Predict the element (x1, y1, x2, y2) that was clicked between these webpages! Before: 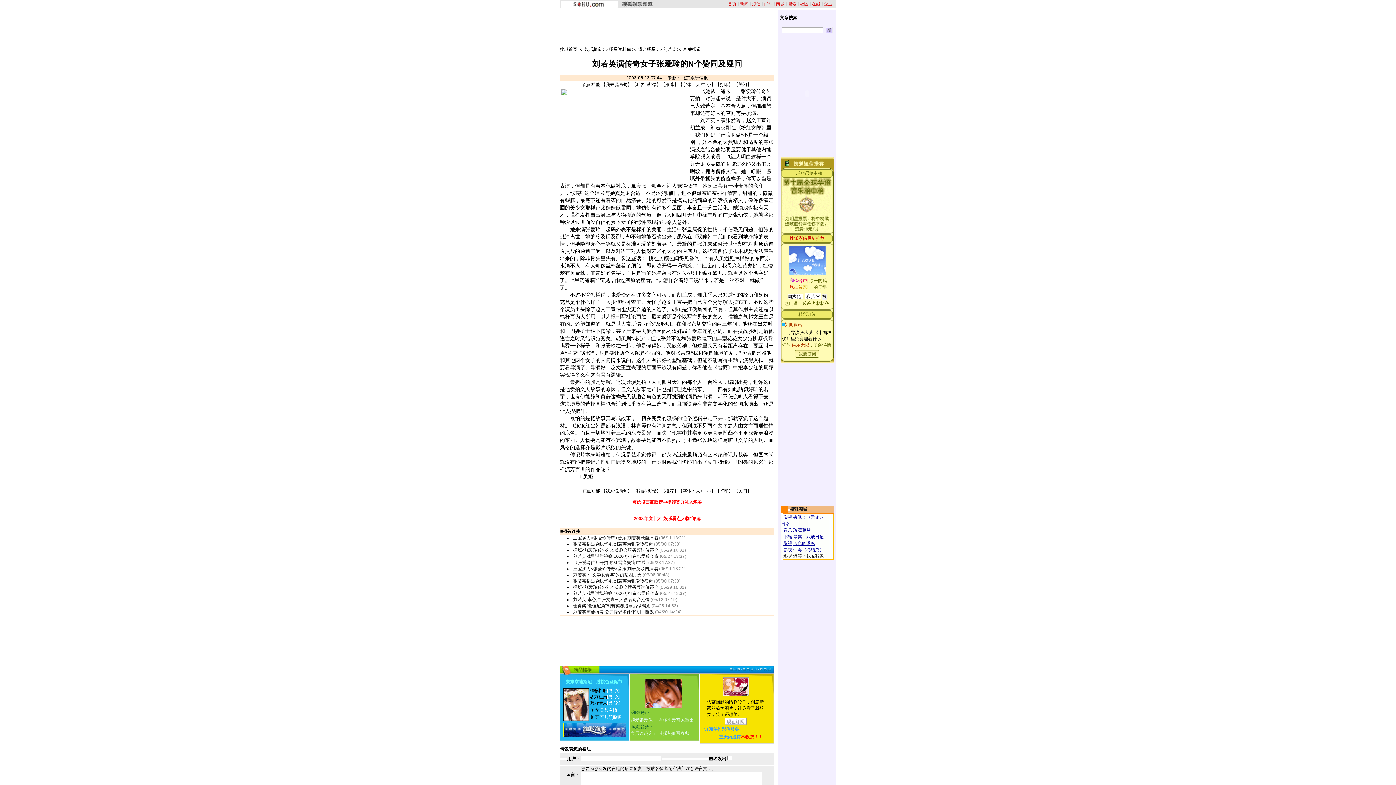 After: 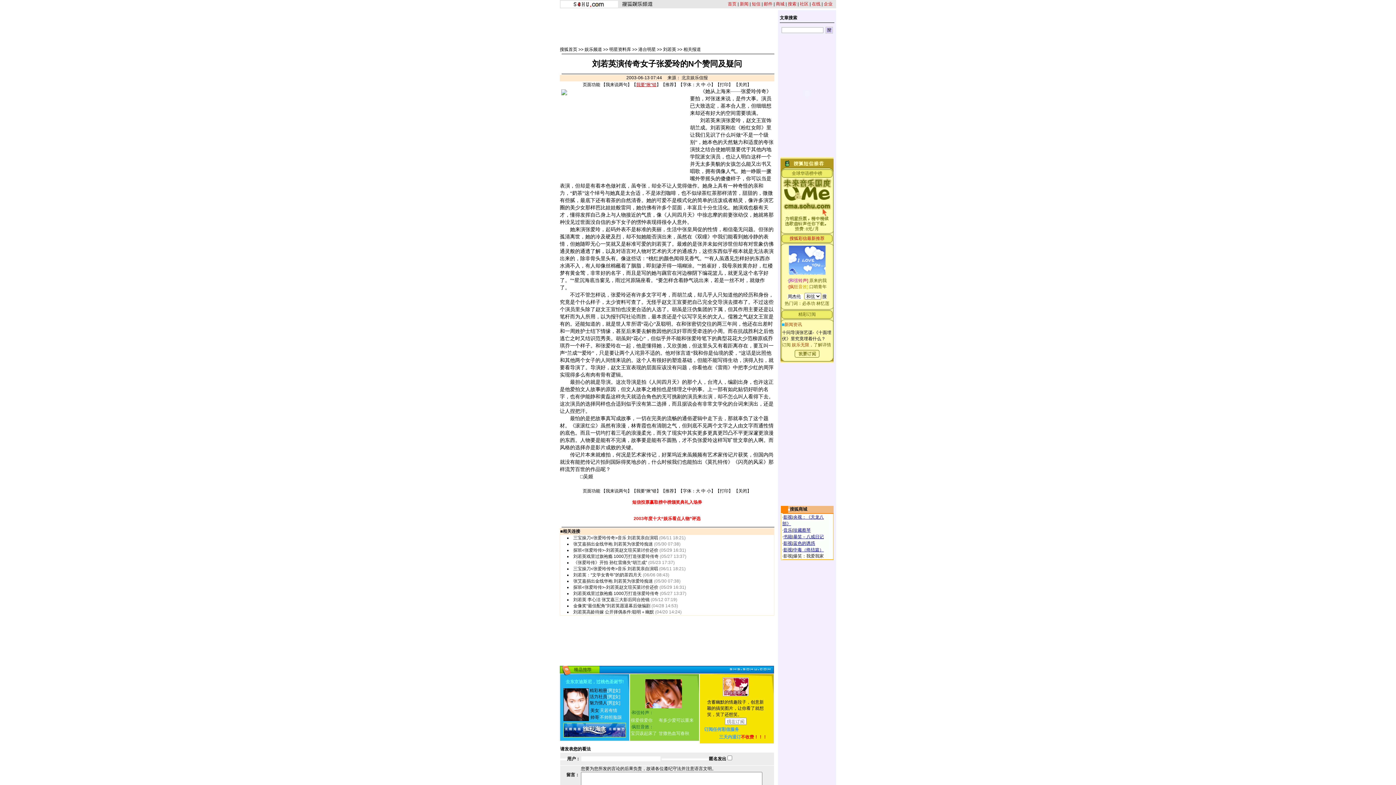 Action: bbox: (636, 82, 656, 87) label: 我要“揪”错